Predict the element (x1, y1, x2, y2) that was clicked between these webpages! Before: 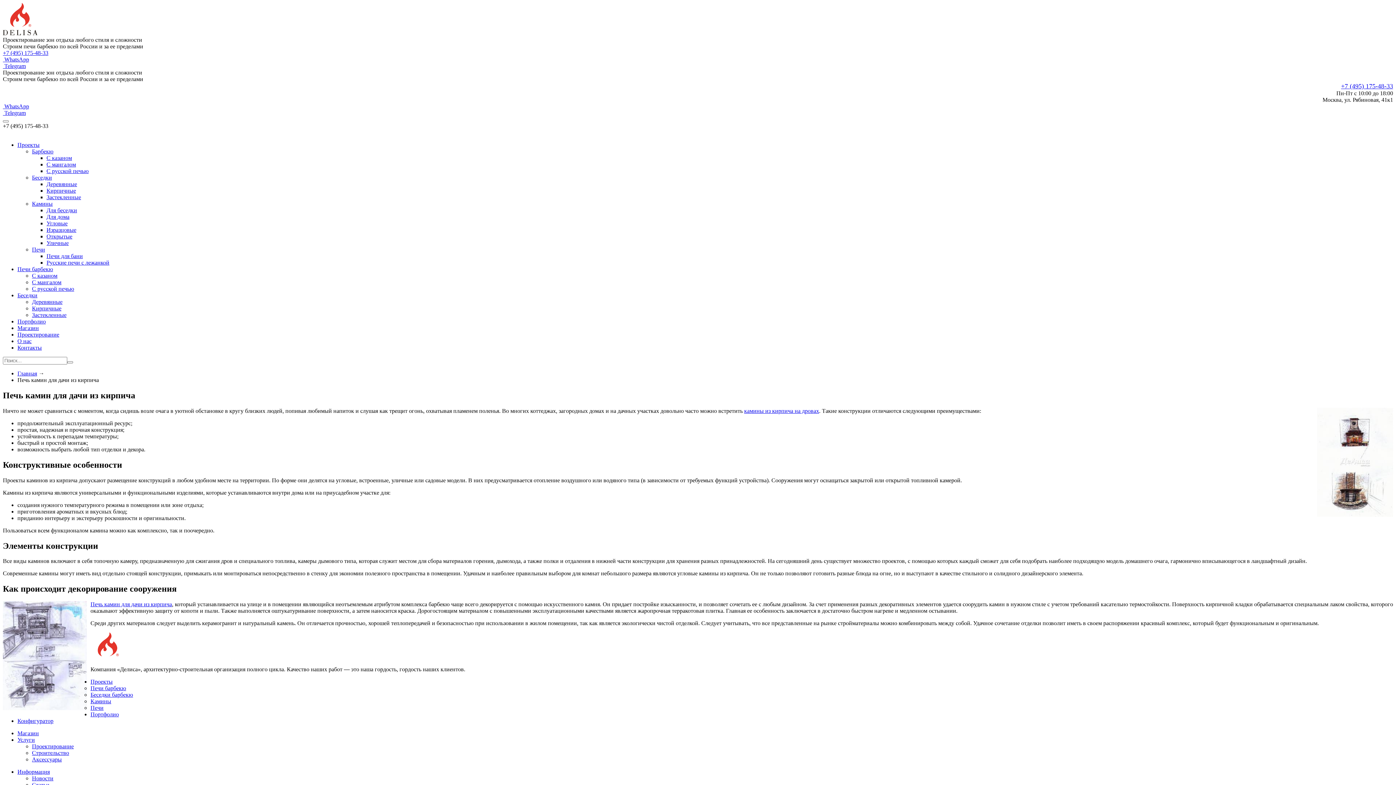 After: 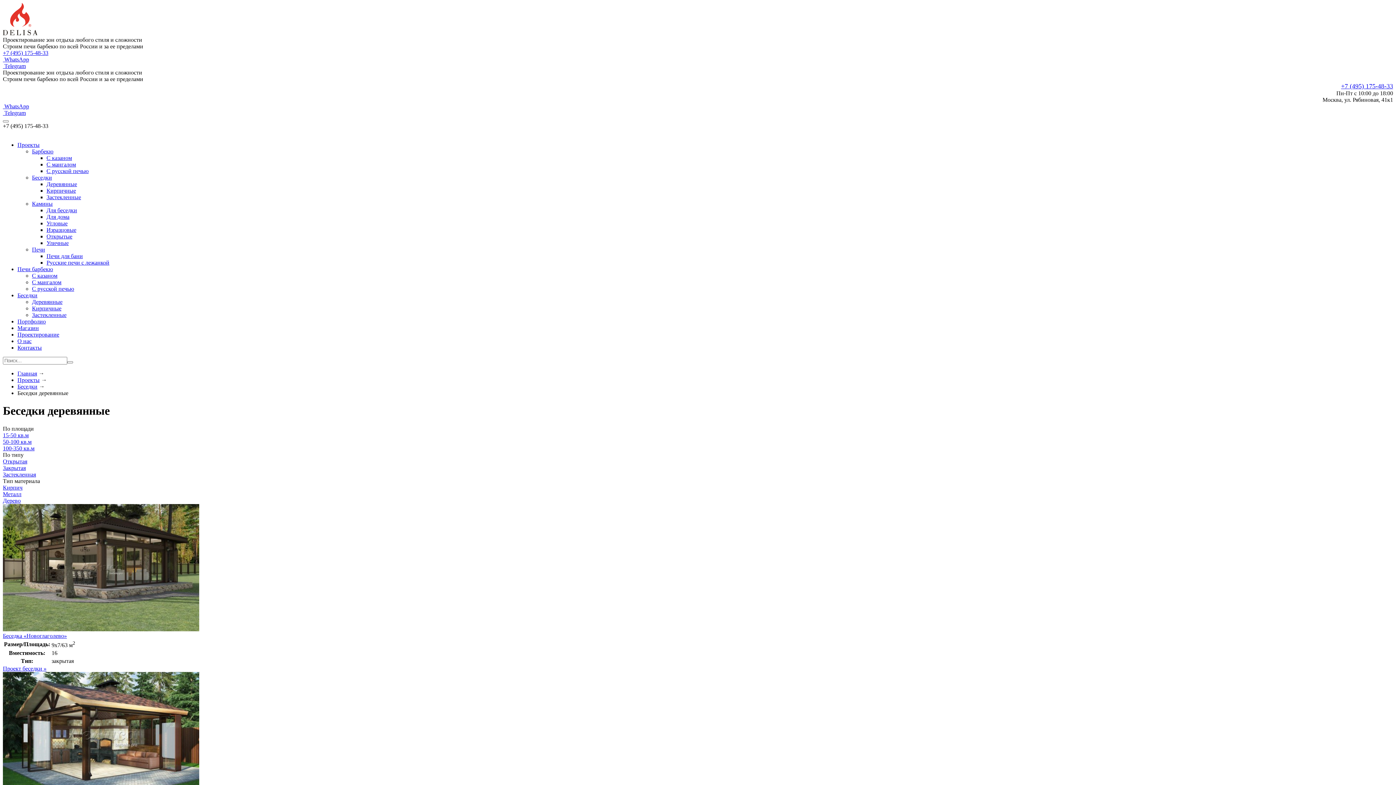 Action: bbox: (46, 181, 77, 187) label: Деревянные